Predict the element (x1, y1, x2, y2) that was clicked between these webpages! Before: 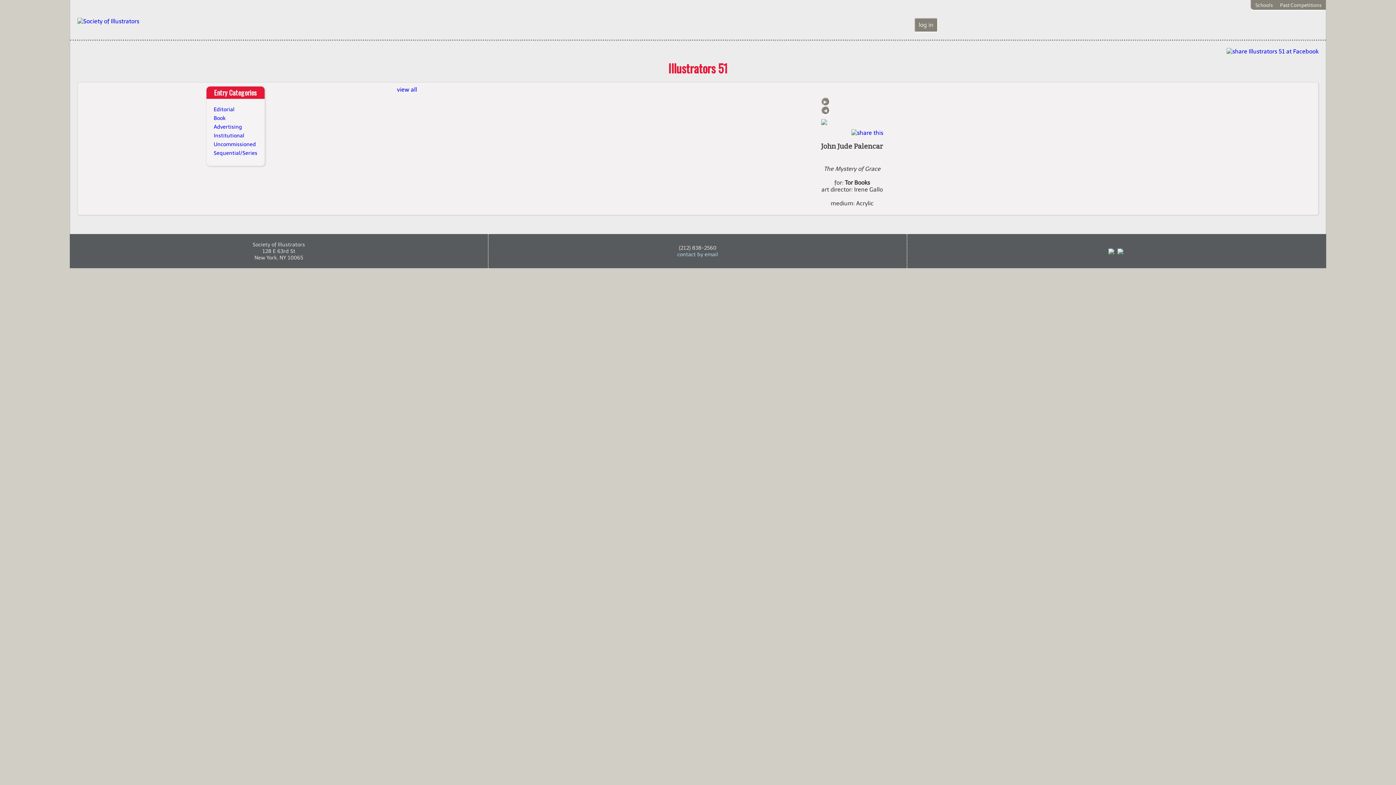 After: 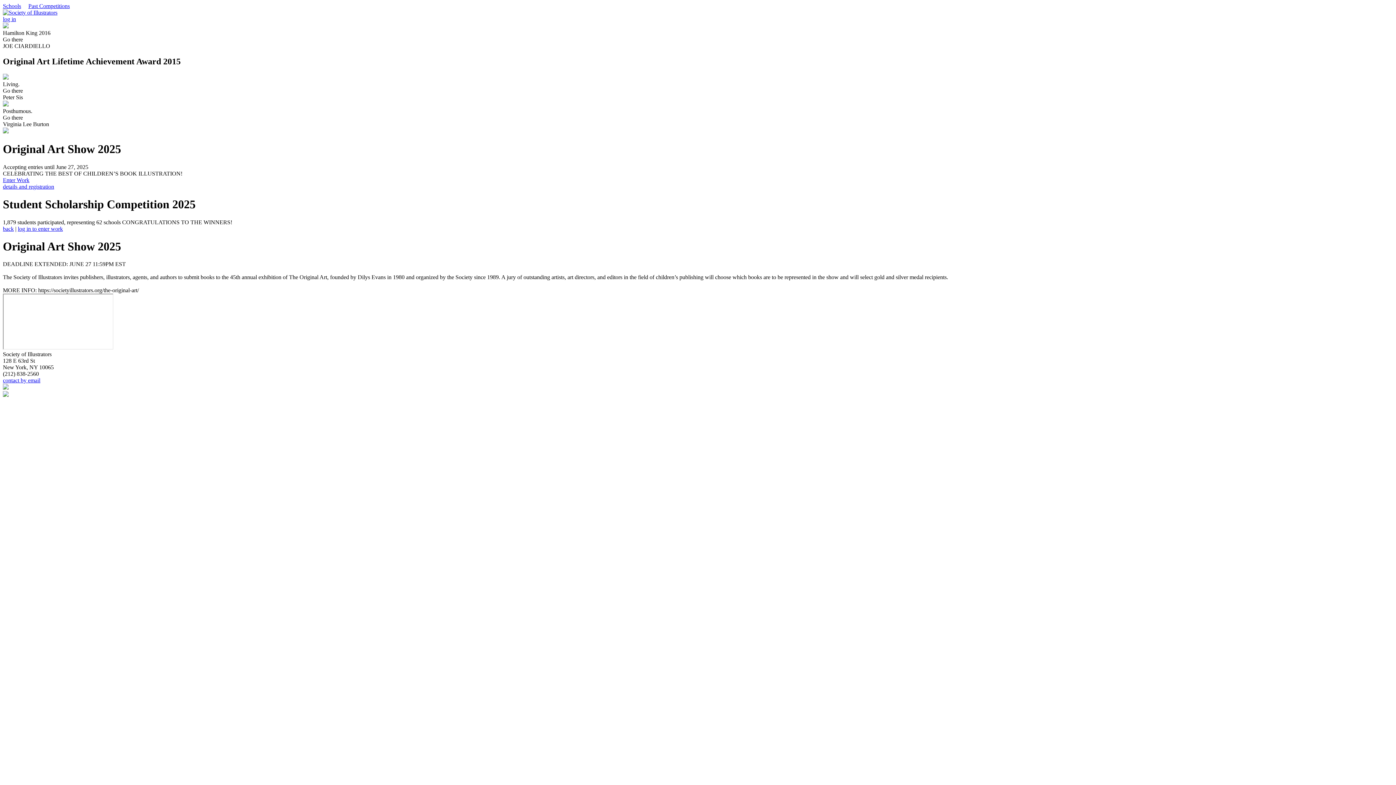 Action: bbox: (77, 17, 139, 24)